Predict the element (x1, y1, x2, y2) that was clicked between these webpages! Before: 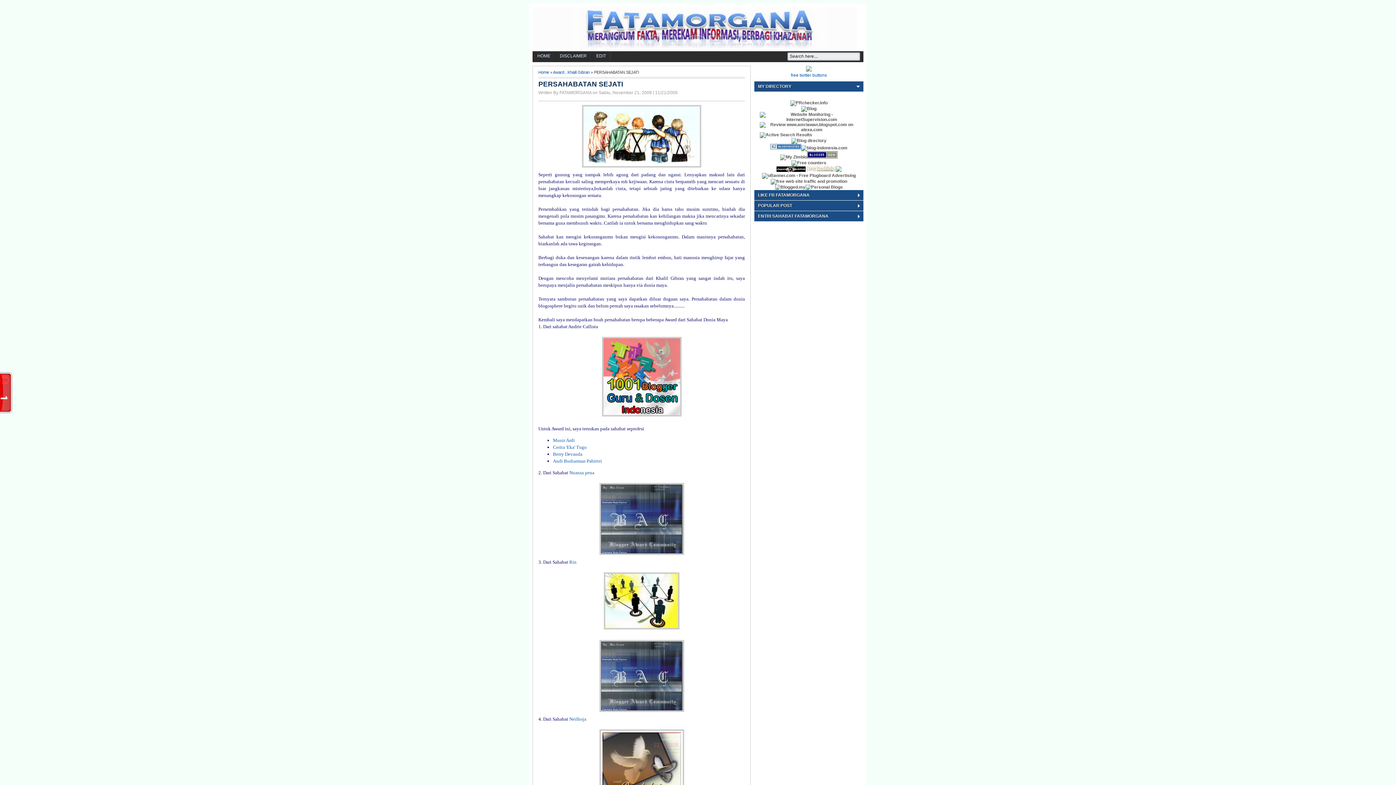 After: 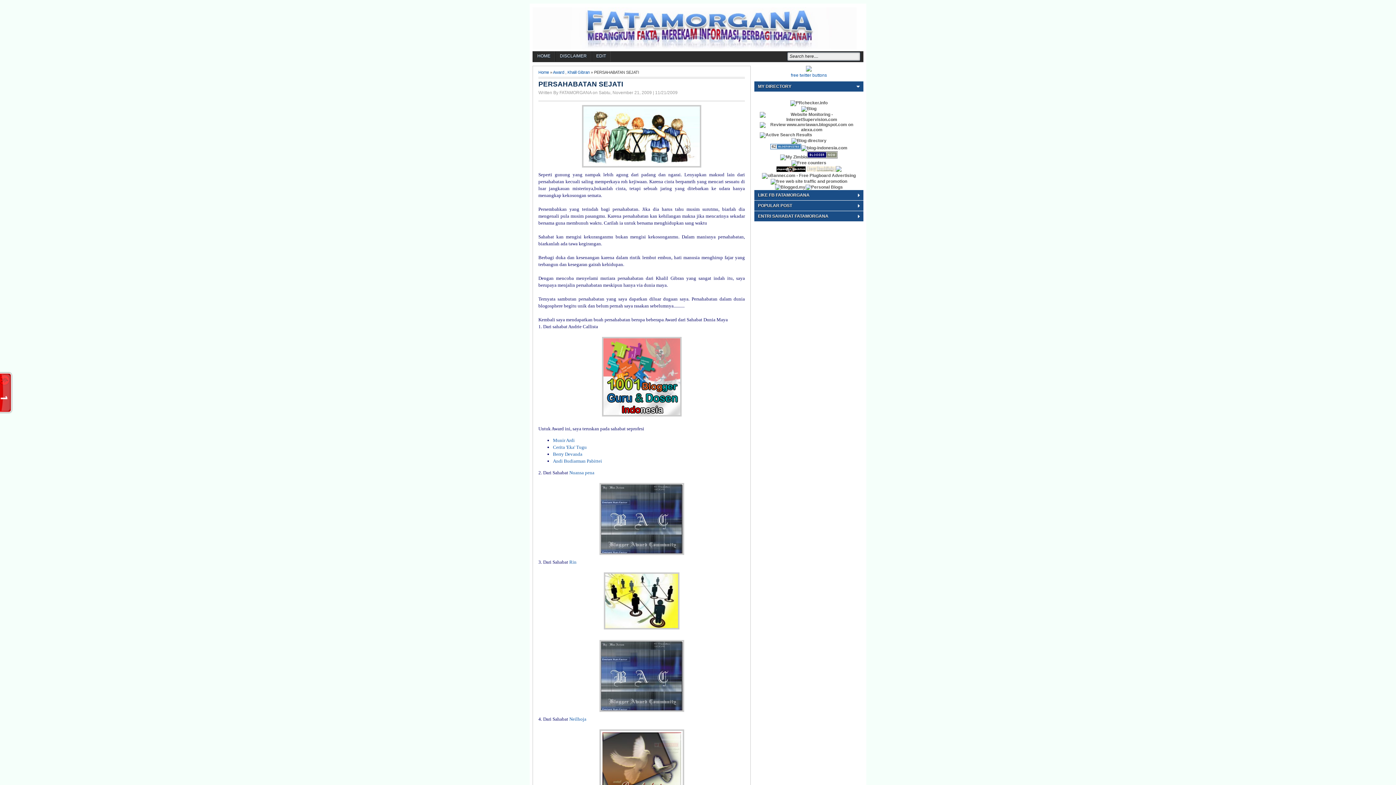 Action: bbox: (762, 173, 856, 178)